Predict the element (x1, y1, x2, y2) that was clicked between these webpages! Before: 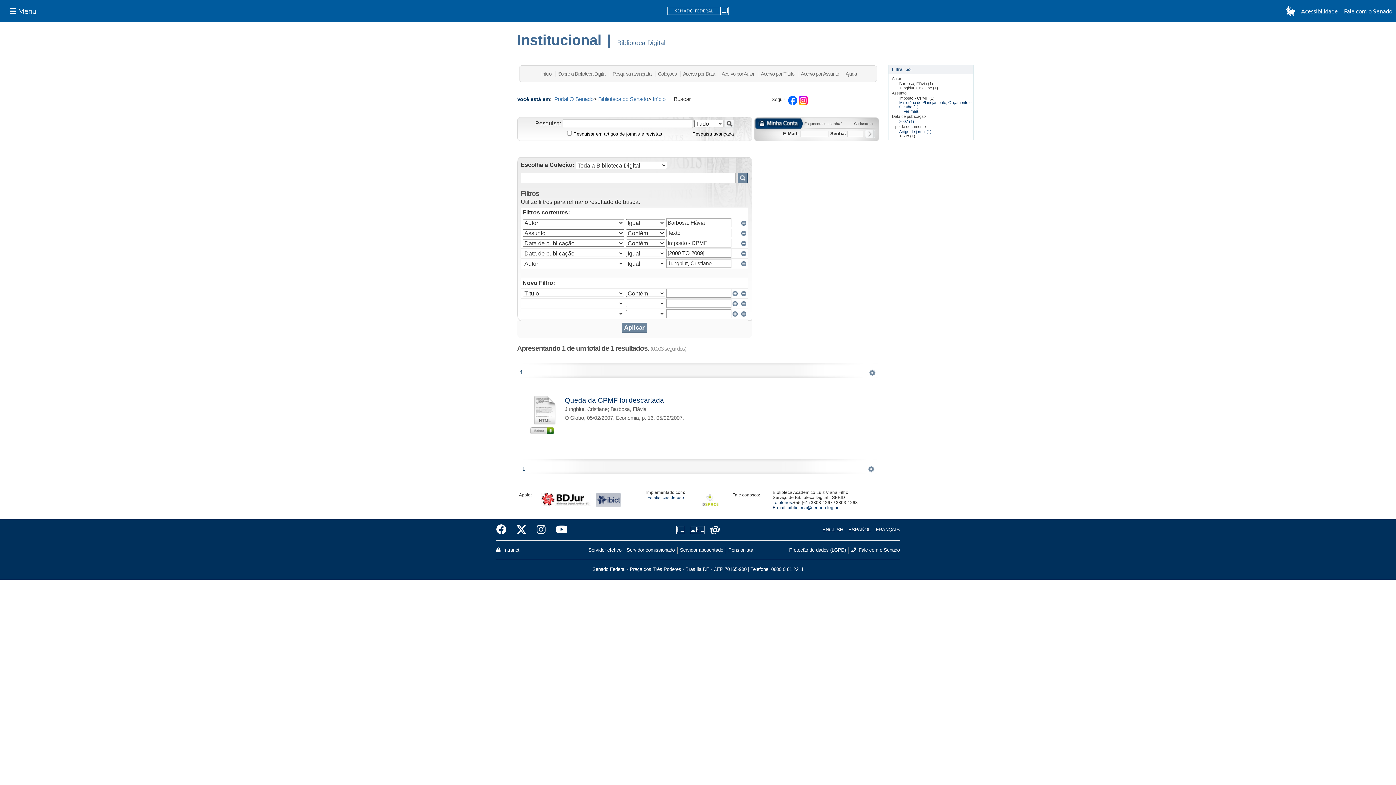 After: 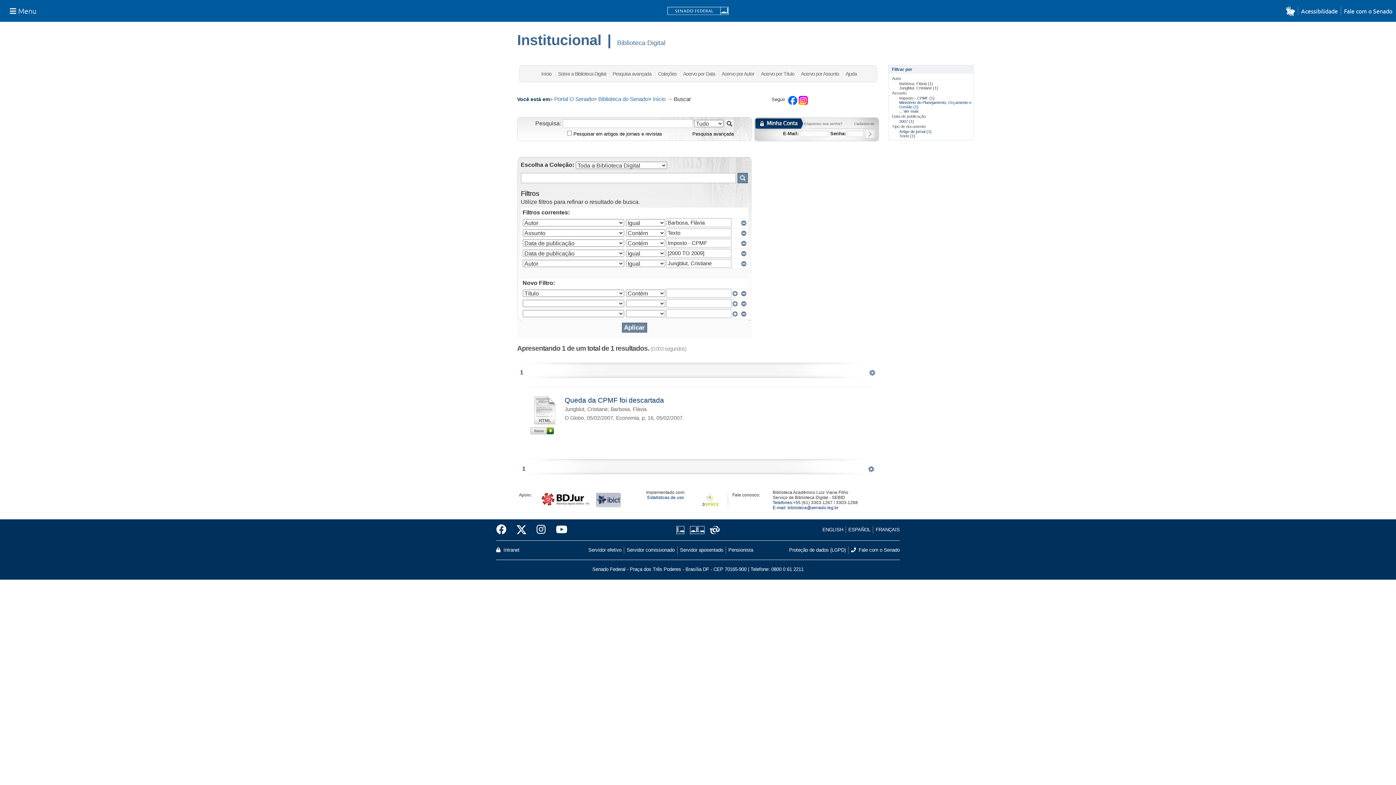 Action: label:   bbox: (536, 70, 537, 76)